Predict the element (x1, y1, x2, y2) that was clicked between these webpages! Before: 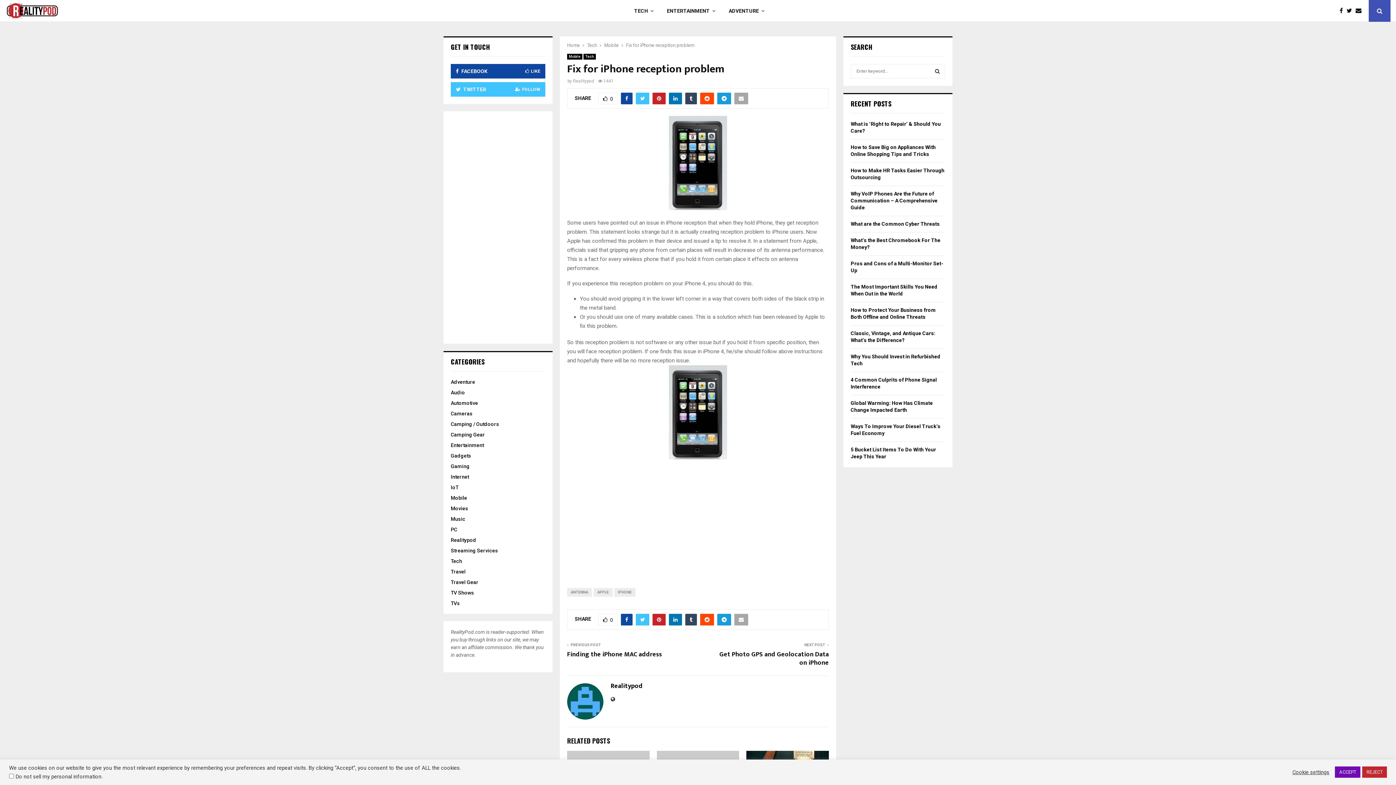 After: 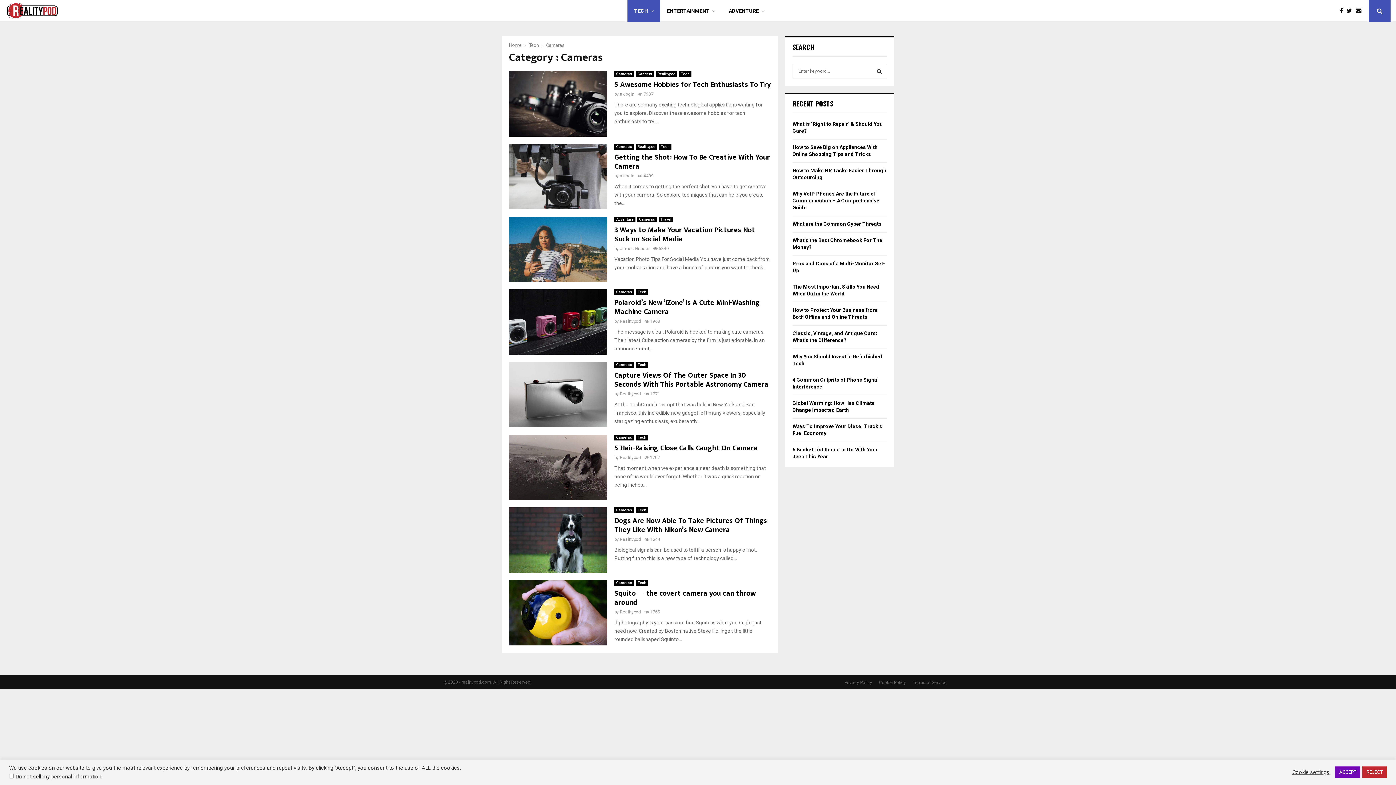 Action: label: Cameras bbox: (450, 410, 472, 416)